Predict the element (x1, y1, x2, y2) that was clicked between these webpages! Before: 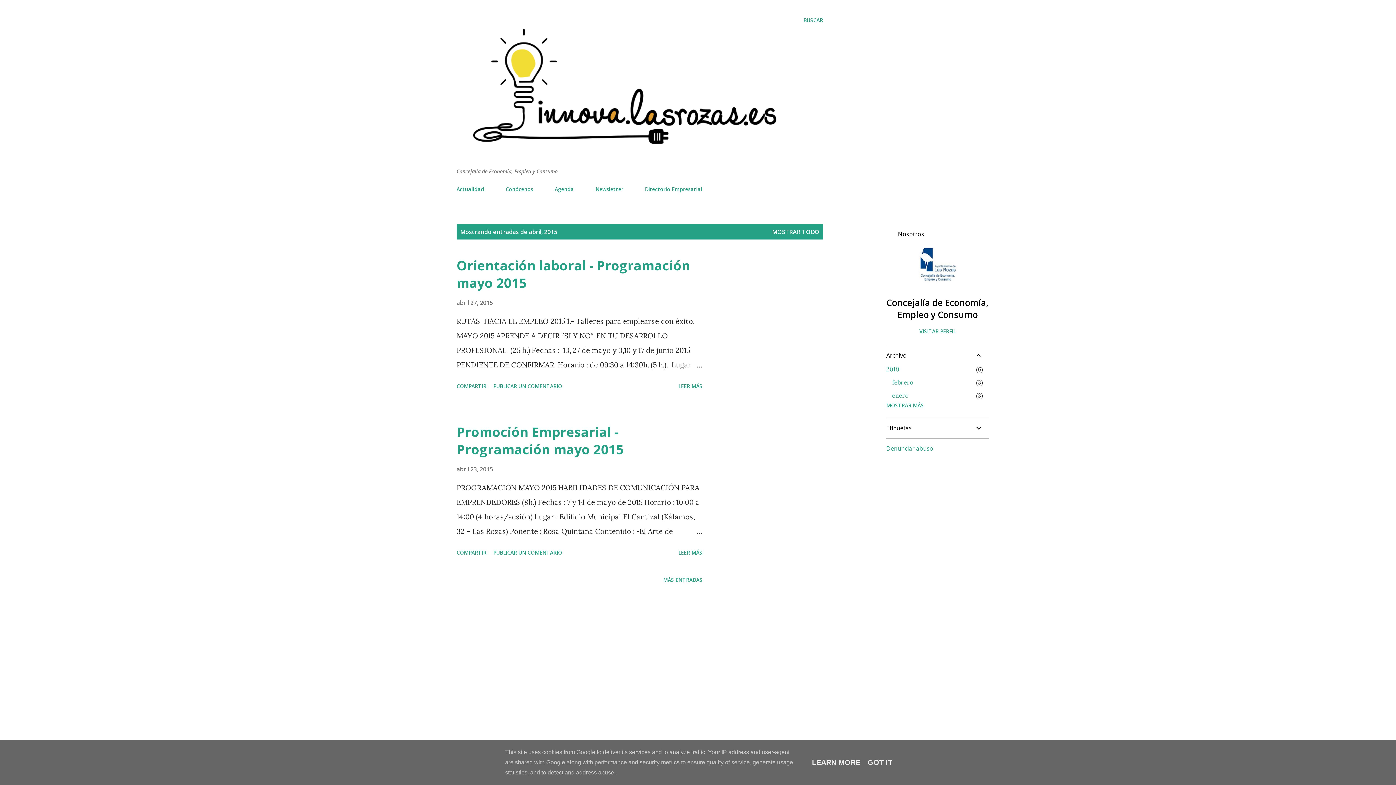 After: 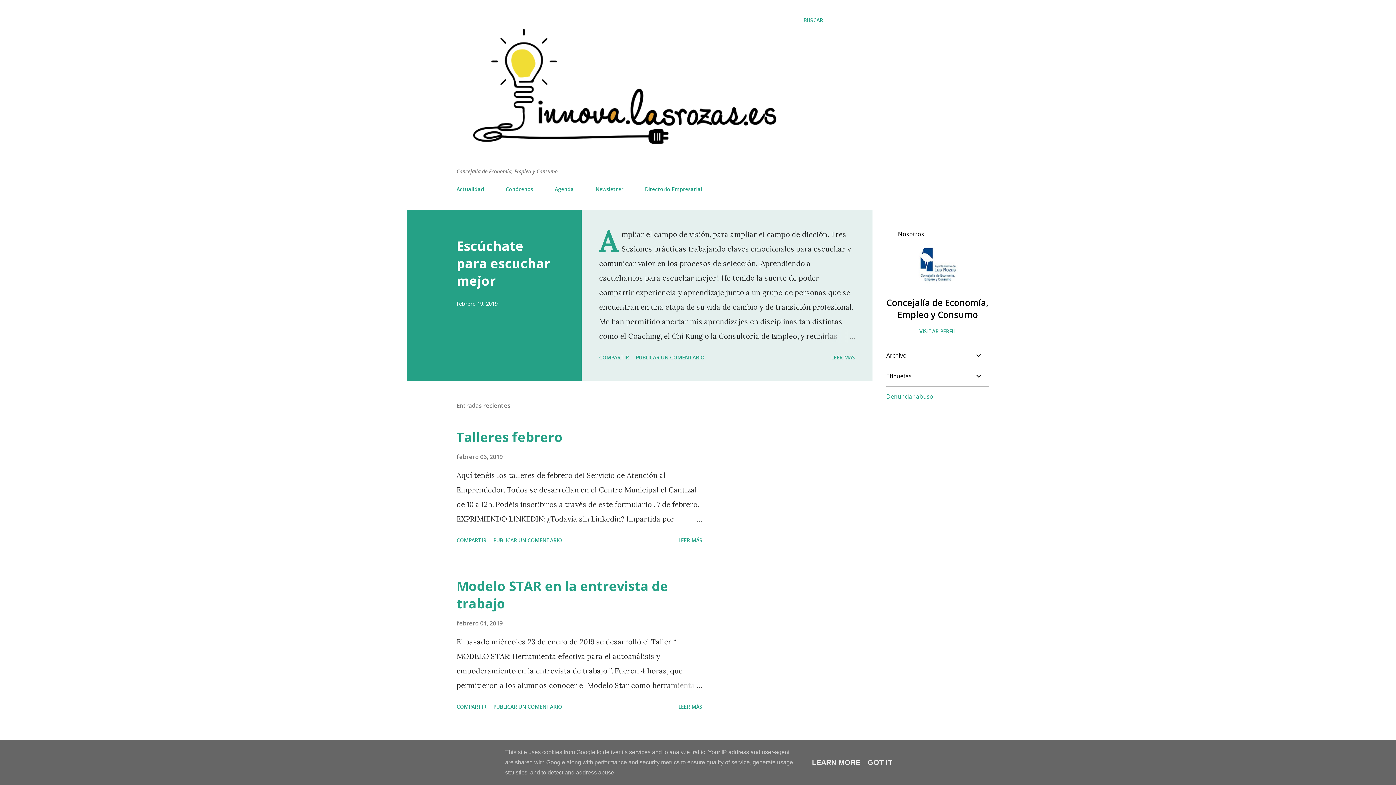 Action: bbox: (456, 181, 488, 197) label: Actualidad